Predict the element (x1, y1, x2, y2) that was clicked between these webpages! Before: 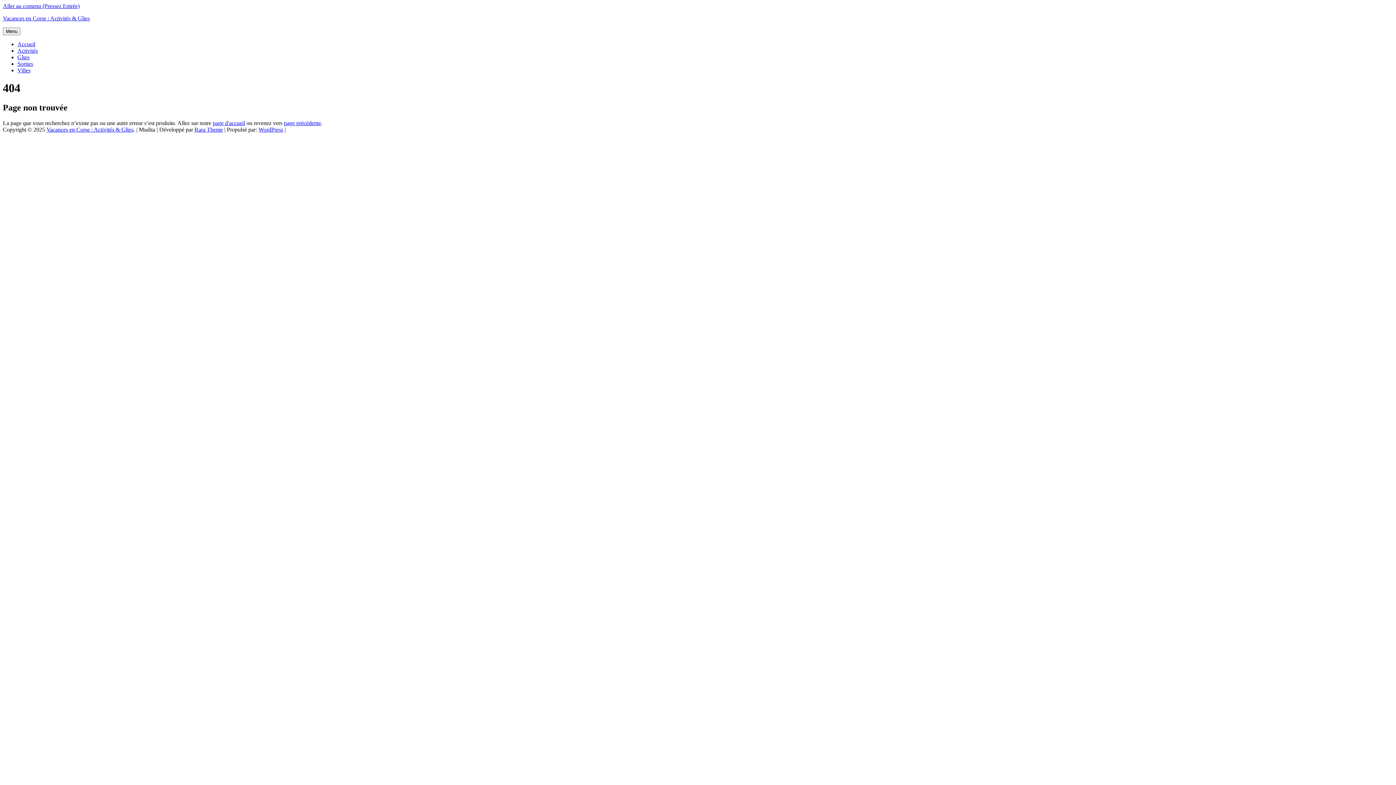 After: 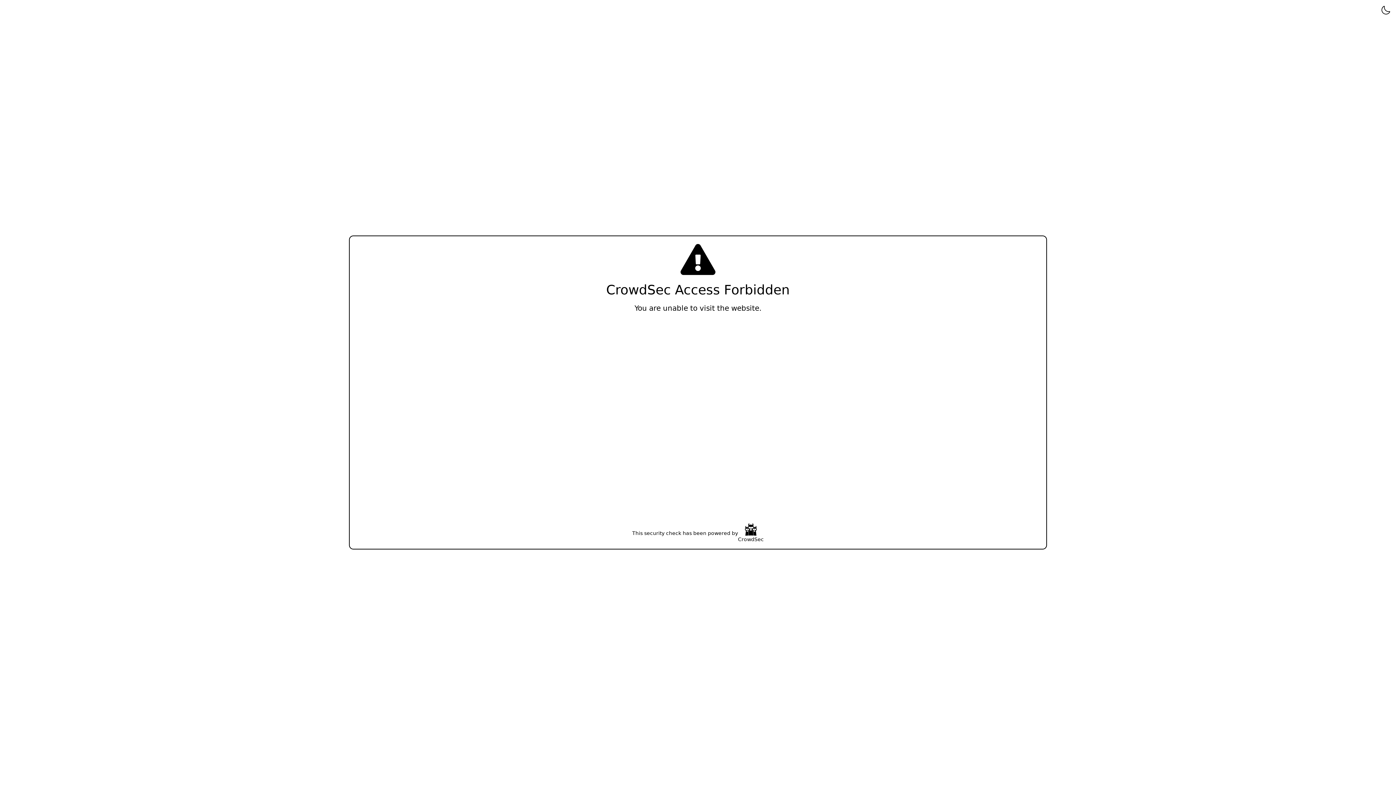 Action: label: Gîtes bbox: (17, 54, 29, 60)